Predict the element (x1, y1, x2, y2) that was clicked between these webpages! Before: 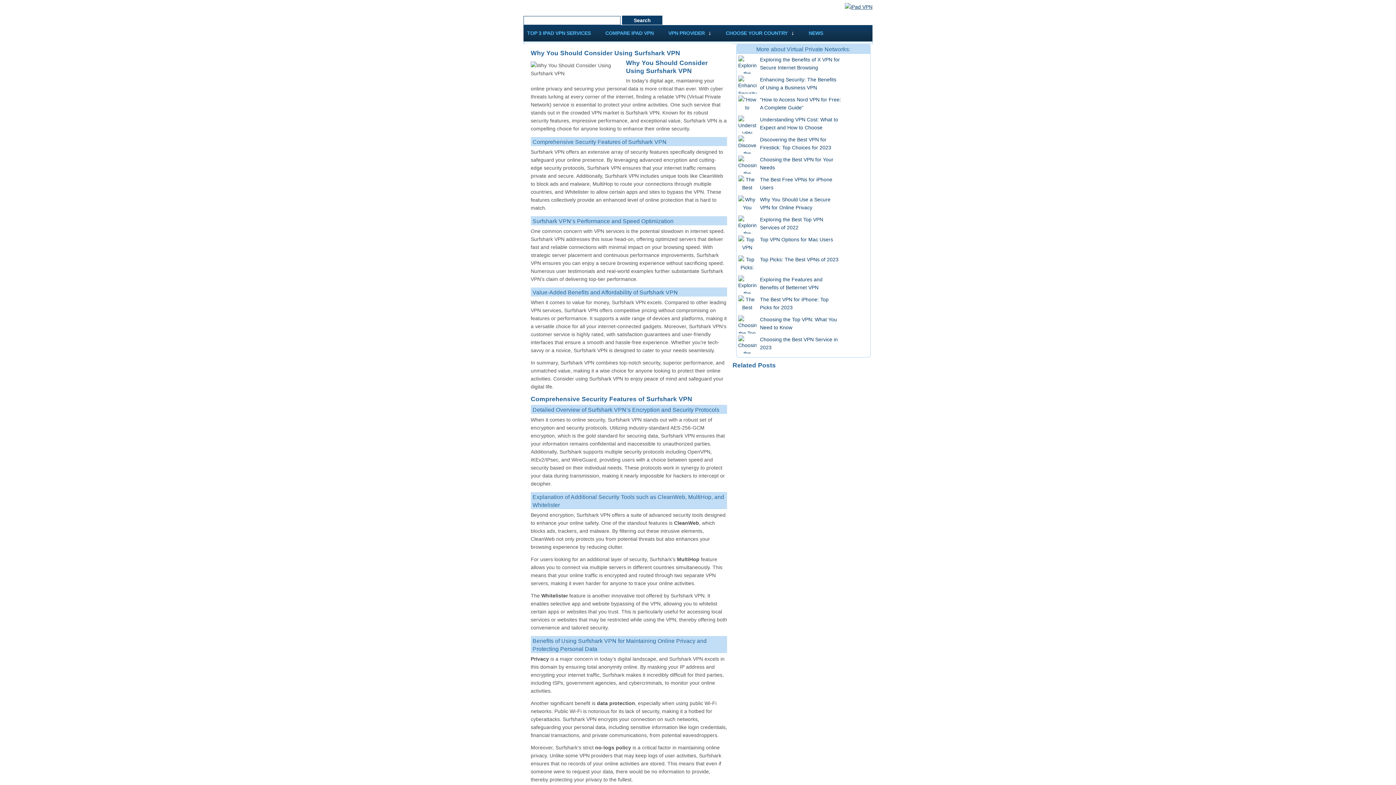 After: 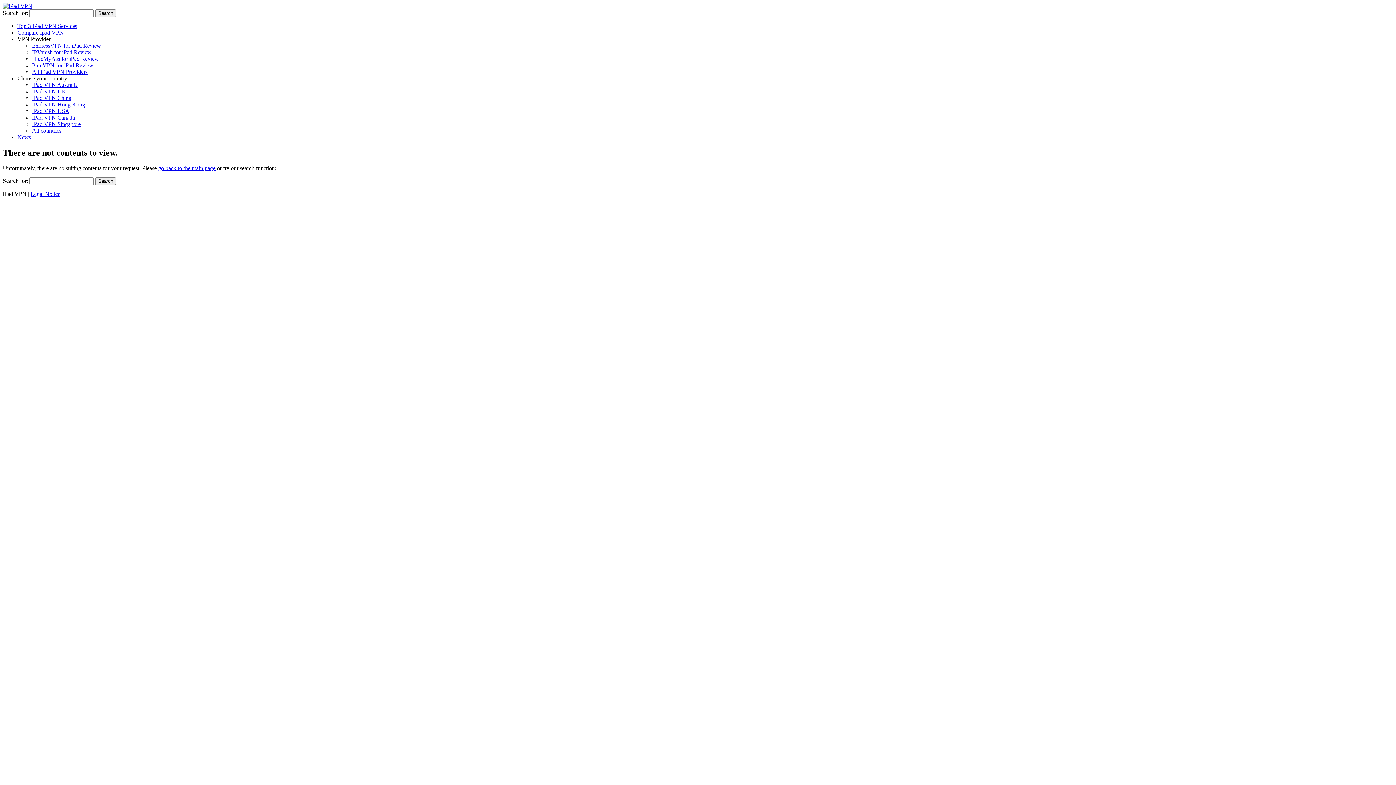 Action: bbox: (725, 26, 794, 39) label: CHOOSE YOUR COUNTRY